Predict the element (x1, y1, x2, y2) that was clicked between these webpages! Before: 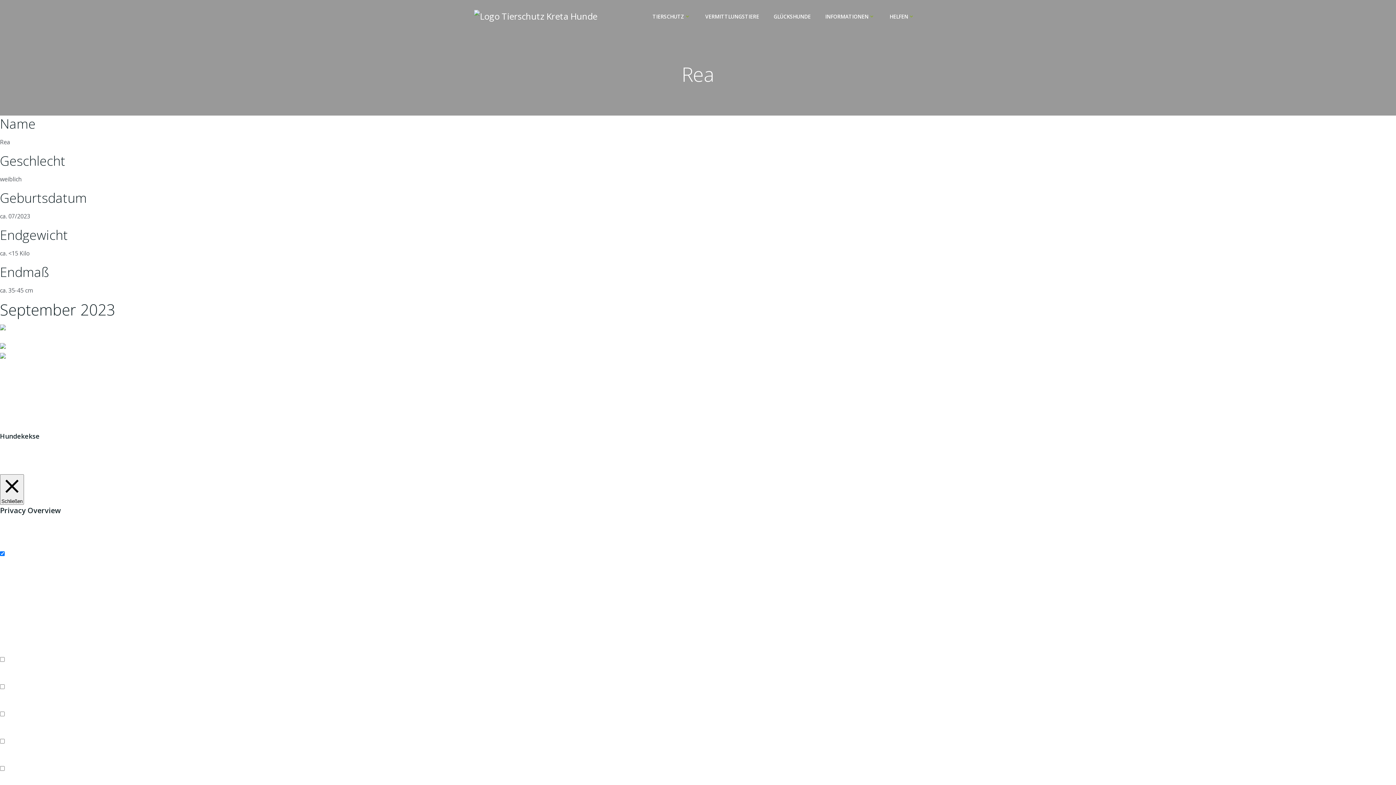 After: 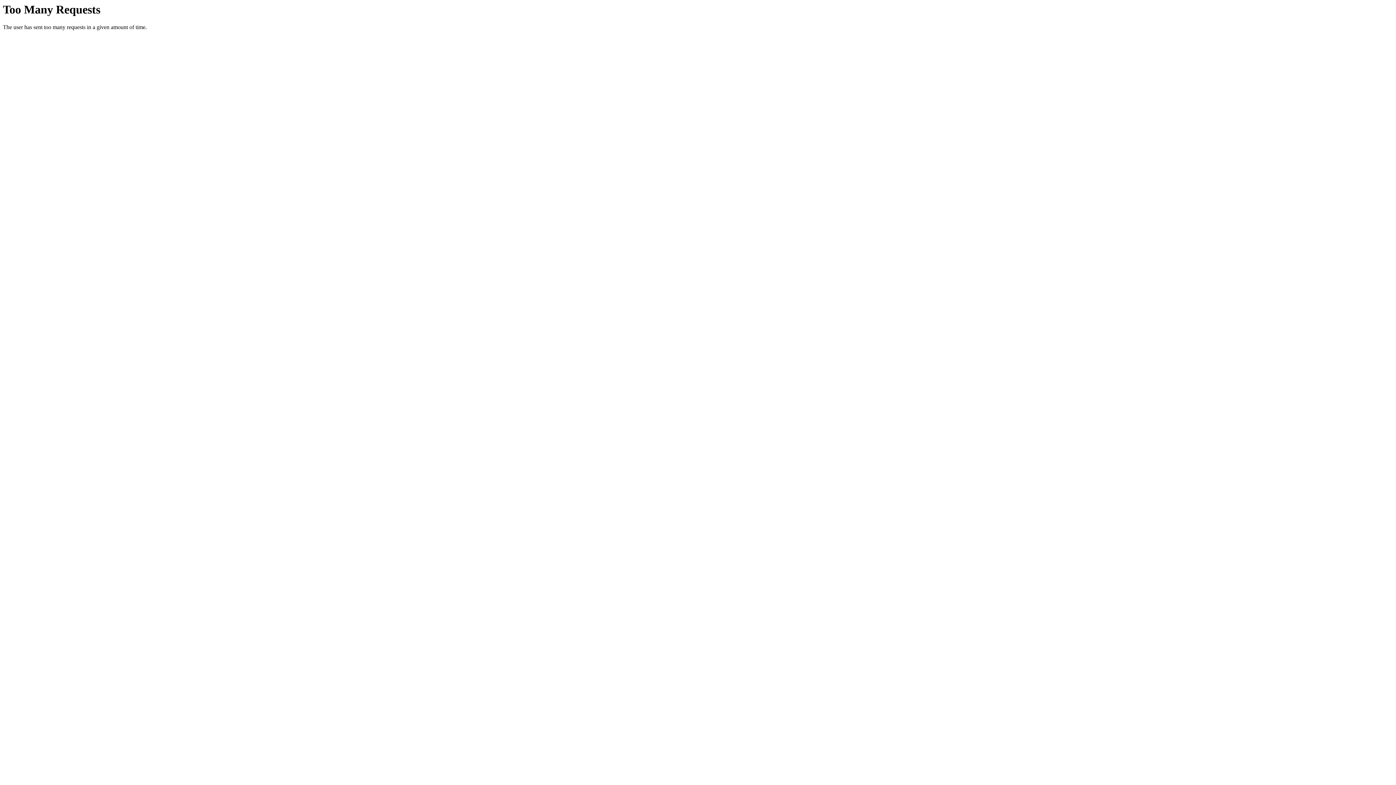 Action: bbox: (662, 362, 693, 370) label: Impressum